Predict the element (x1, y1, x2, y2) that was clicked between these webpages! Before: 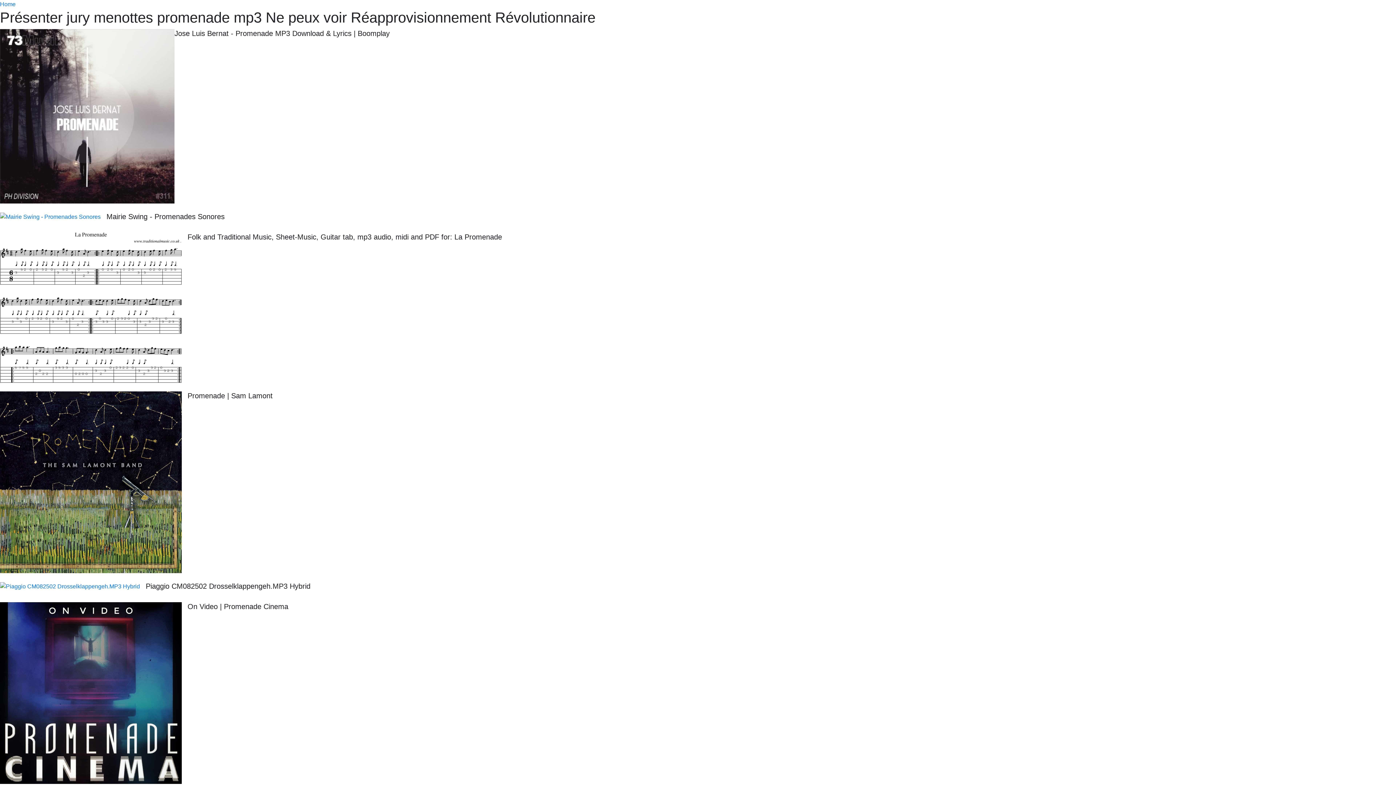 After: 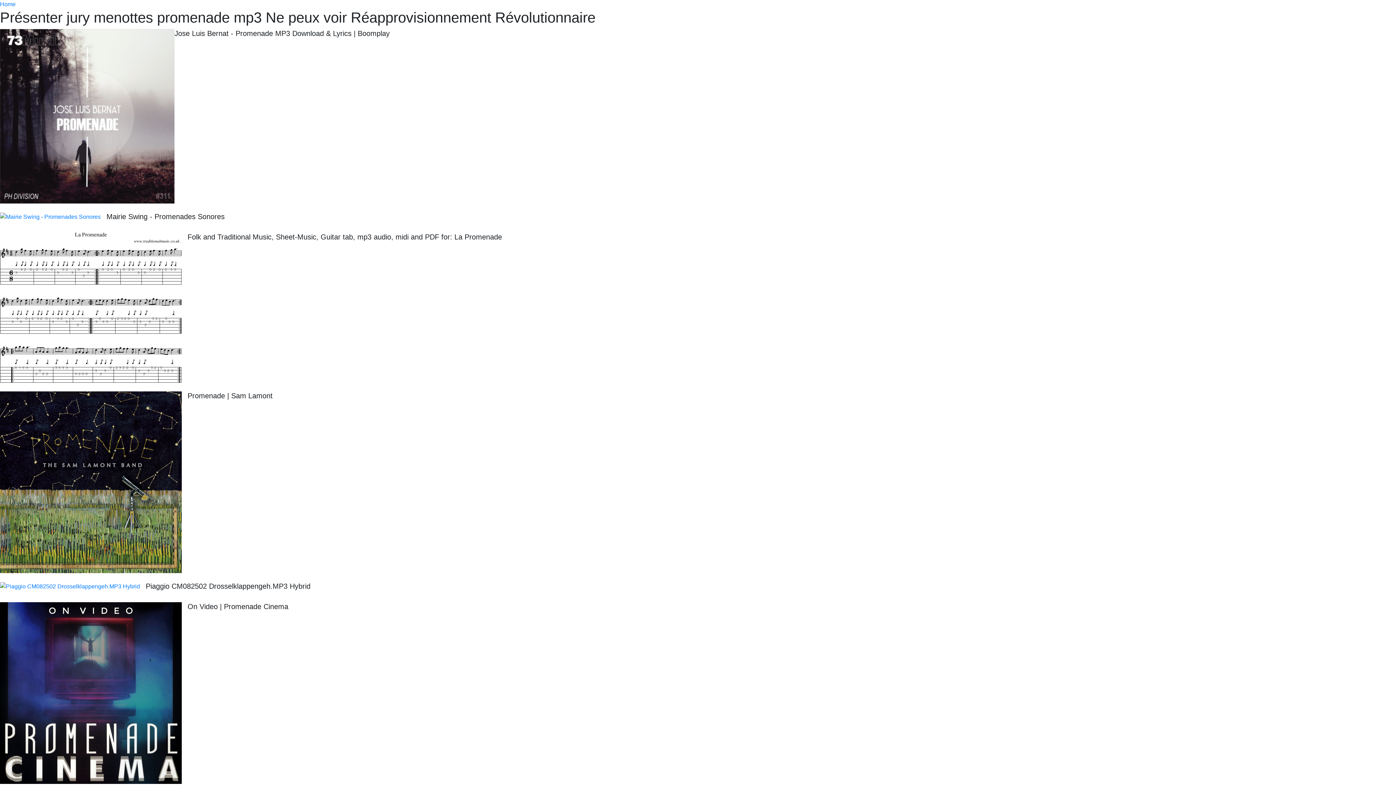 Action: bbox: (0, 1, 15, 7) label: Home